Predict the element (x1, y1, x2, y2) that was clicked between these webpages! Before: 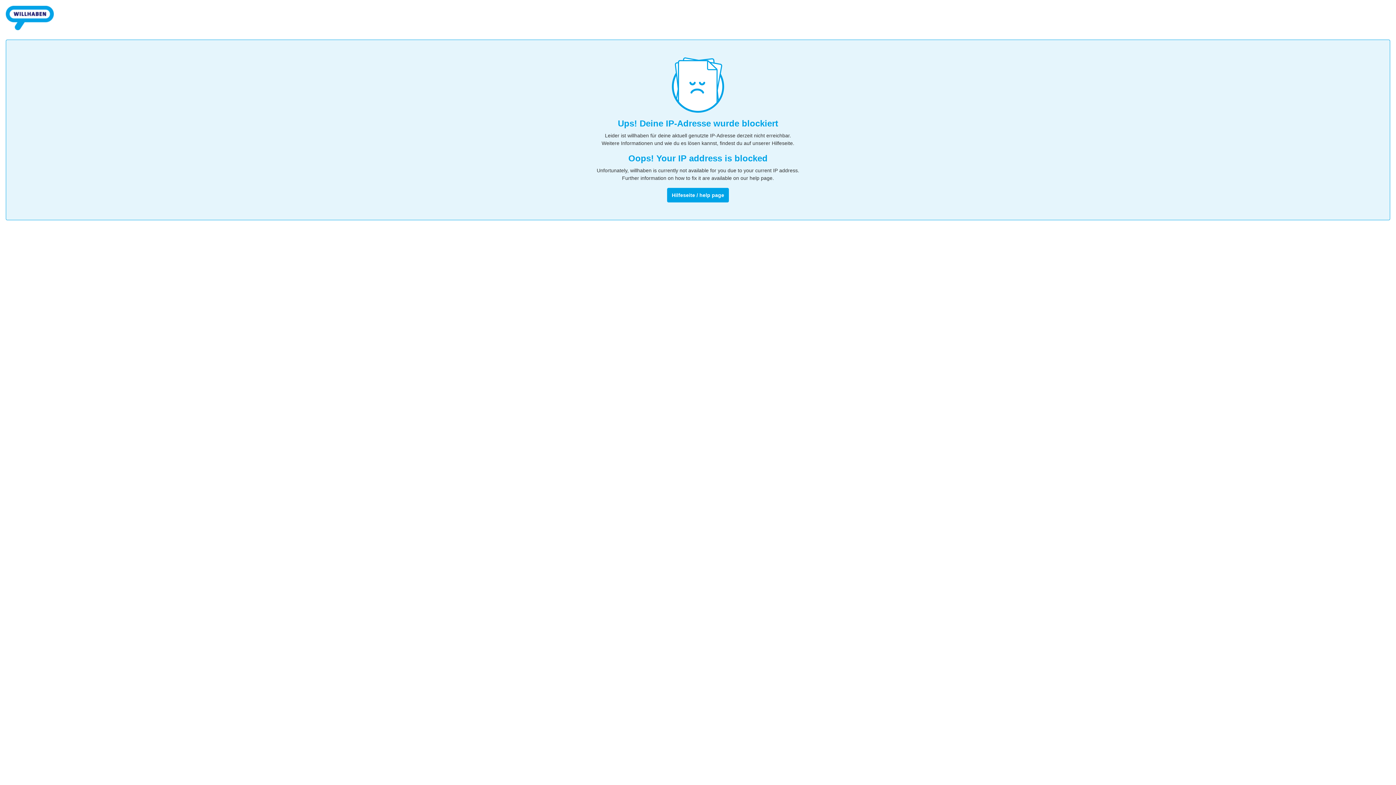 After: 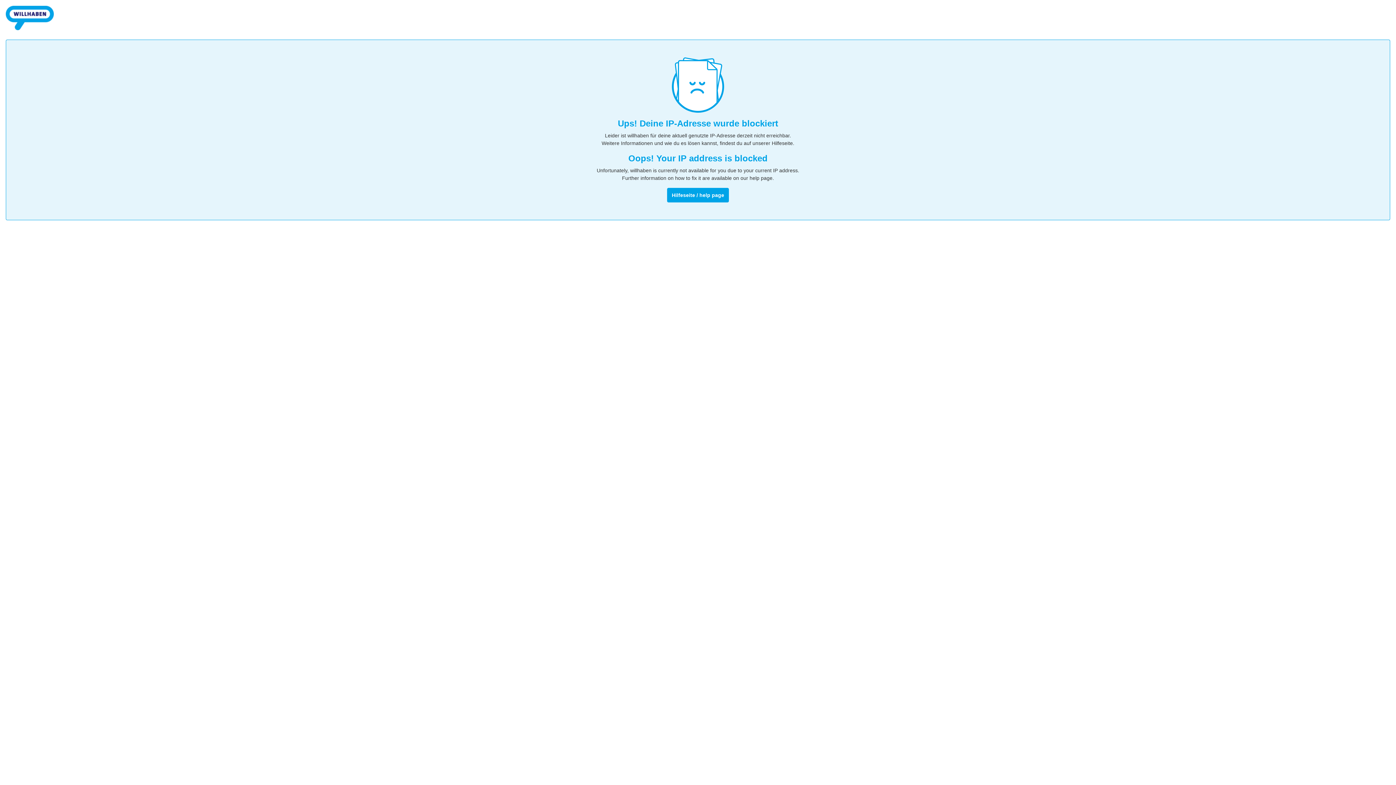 Action: bbox: (5, 32, 53, 38)